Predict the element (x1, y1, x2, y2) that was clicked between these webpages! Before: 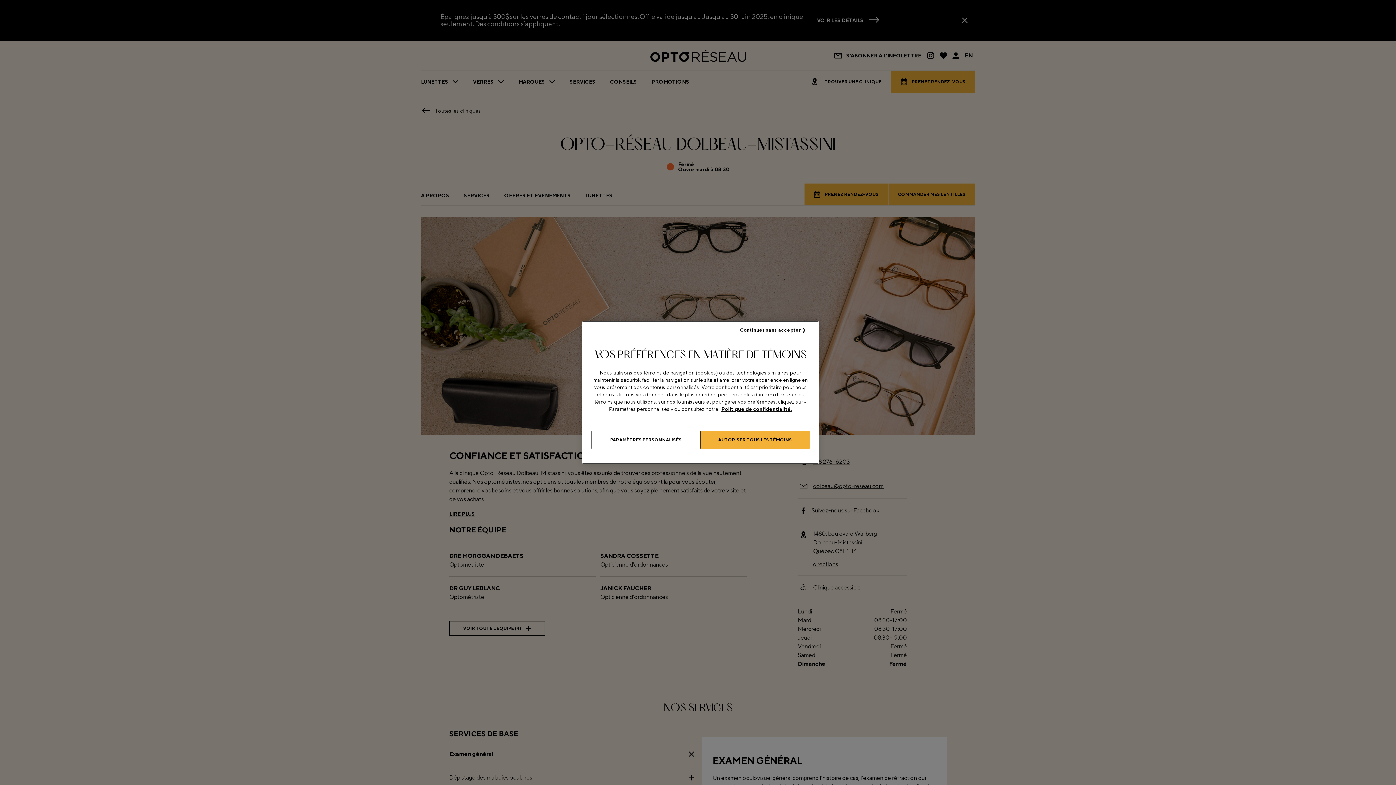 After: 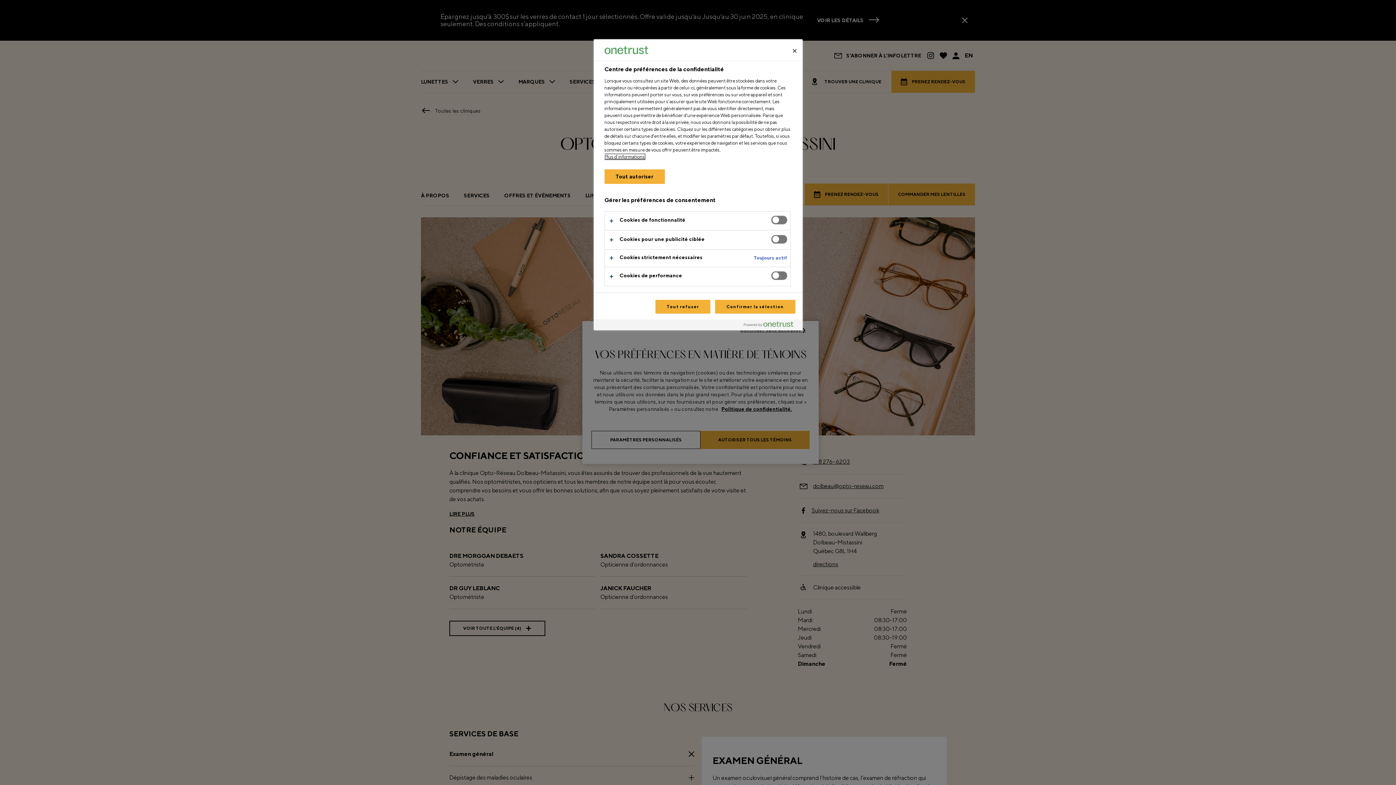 Action: label: PARAMÈTRES PERSONNALISÉS bbox: (591, 431, 700, 449)